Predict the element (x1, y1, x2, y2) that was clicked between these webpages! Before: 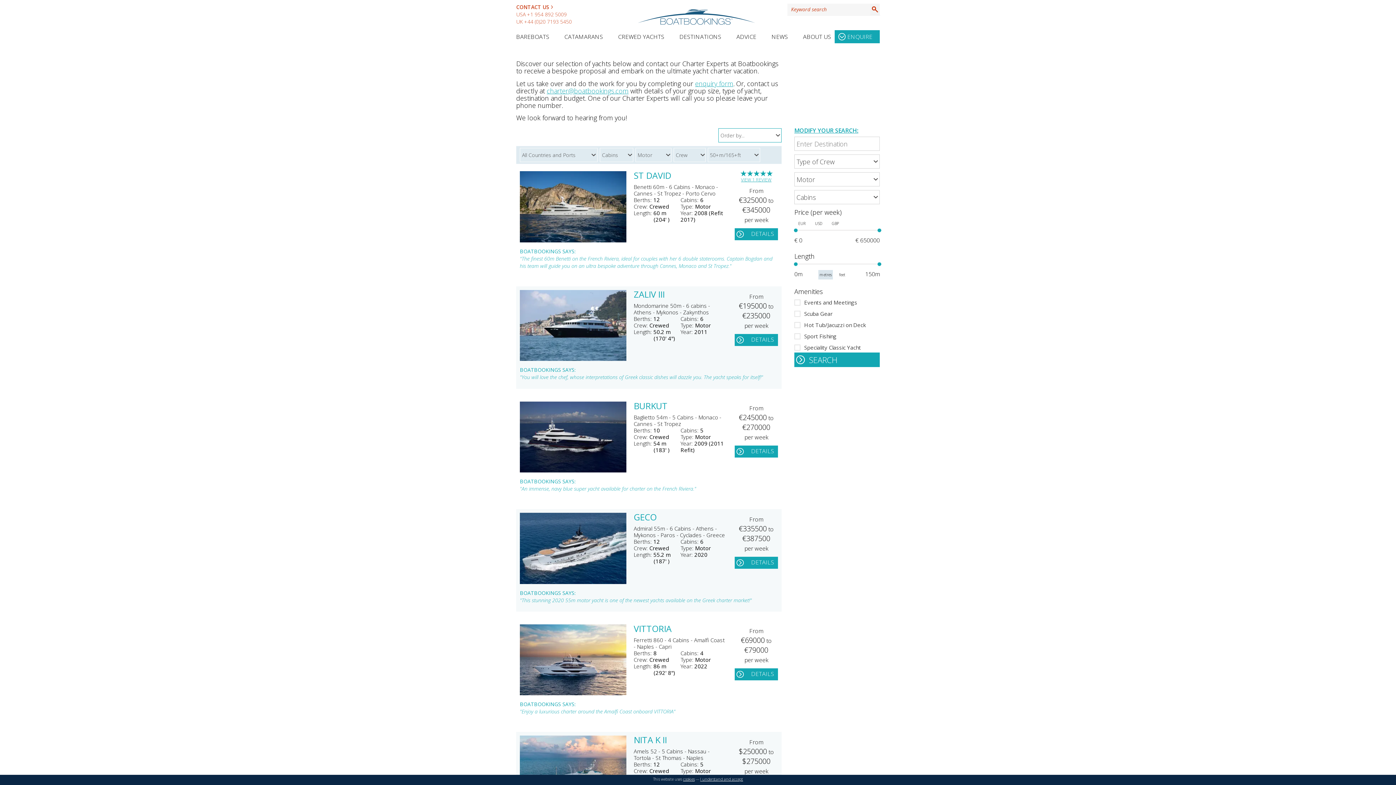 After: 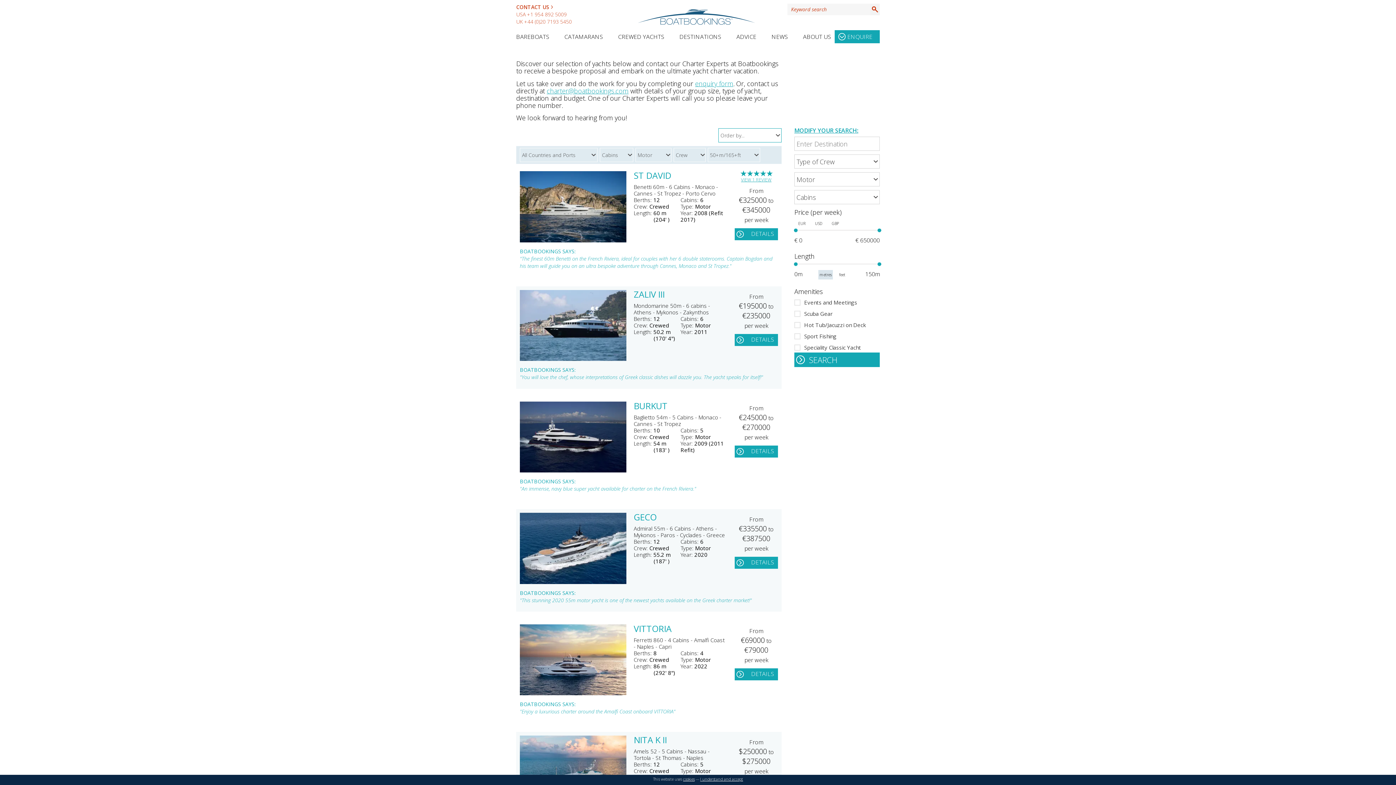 Action: bbox: (524, 18, 572, 25) label: +44 (0)20 7193 5450